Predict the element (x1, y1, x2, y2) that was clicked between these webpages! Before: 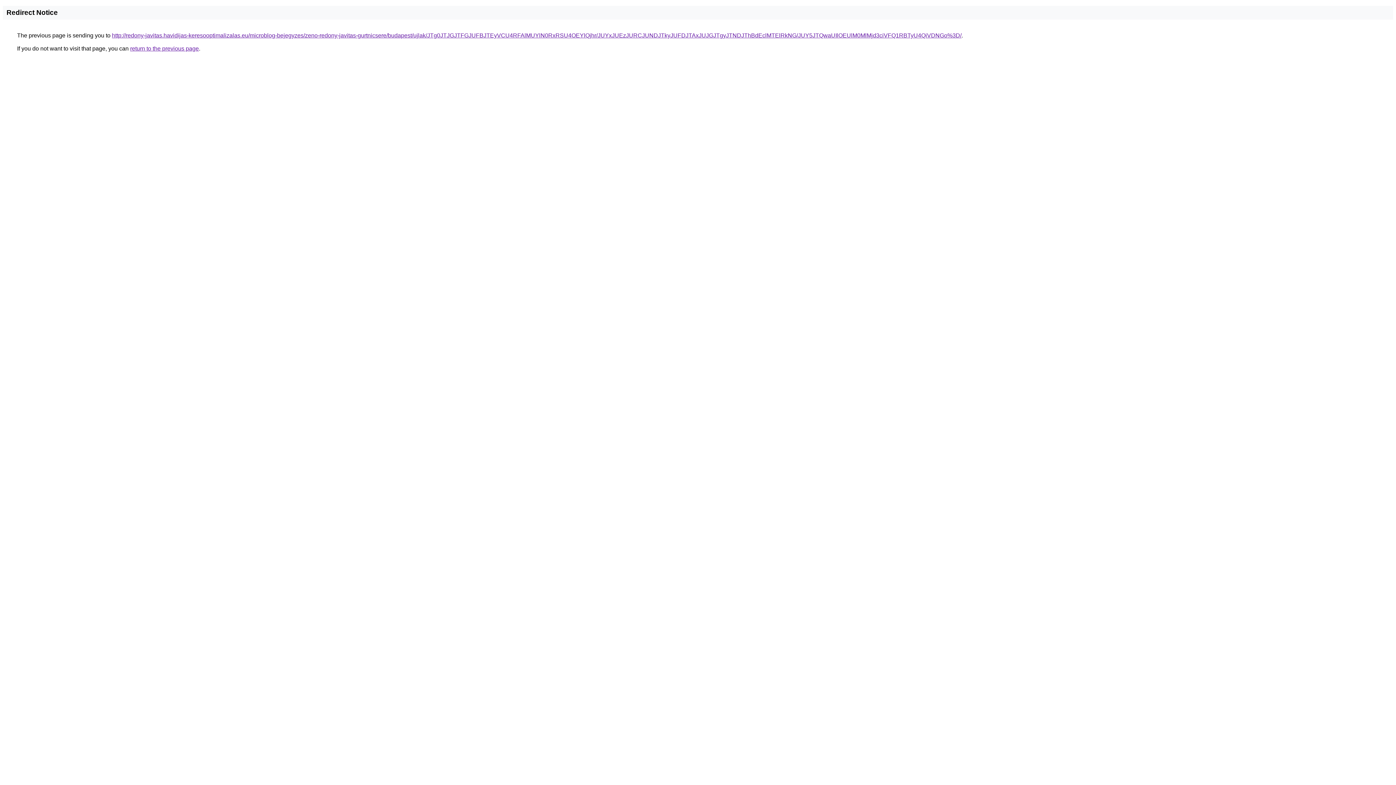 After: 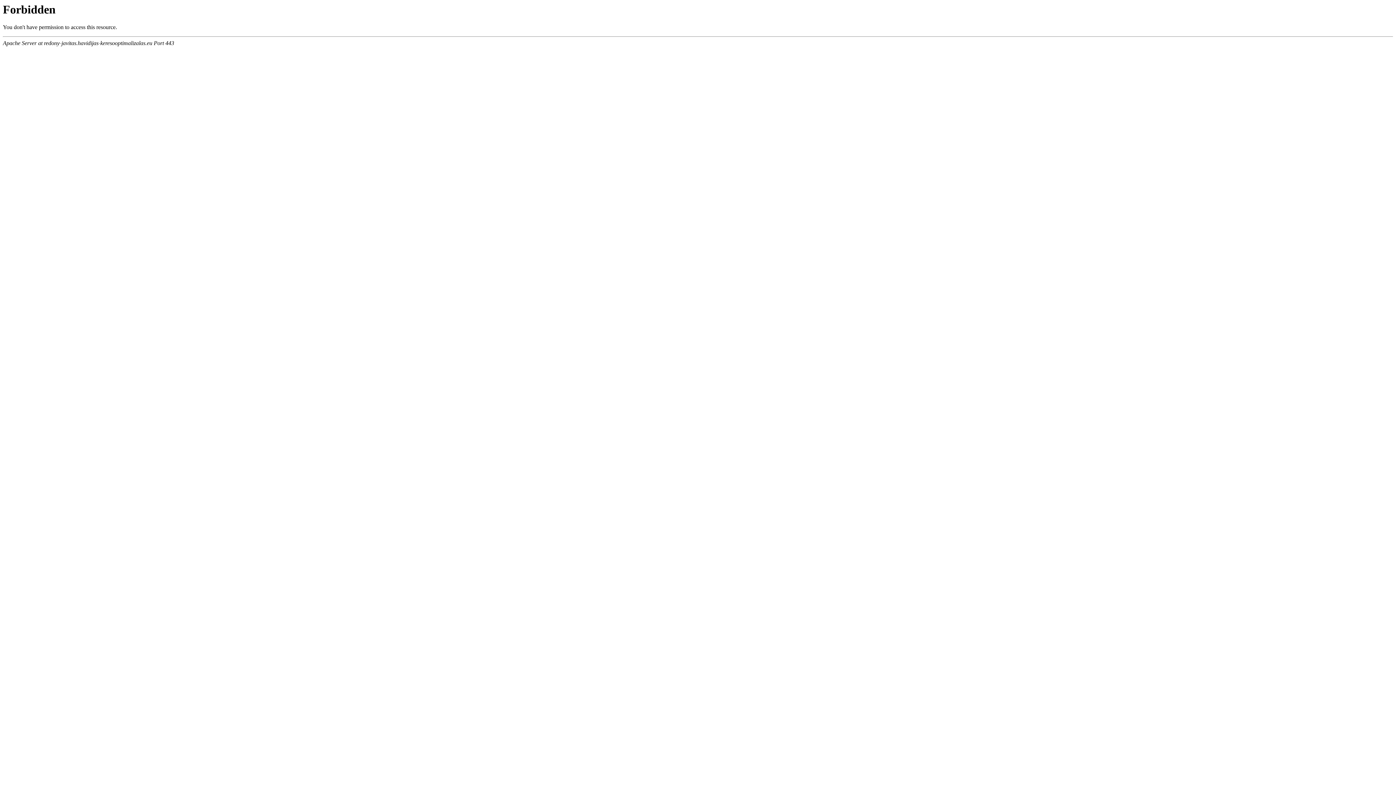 Action: label: http://redony-javitas.havidijas-keresooptimalizalas.eu/microblog-bejegyzes/zeno-redony-javitas-gurtnicsere/budapest/ujlak/JTg0JTJGJTFGJUFBJTEyVCU4RFAlMUYlN0RxRSU4OEYlQjhr/JUYxJUEzJURCJUNDJTkyJUFDJTAxJUJGJTgyJTNDJThBdEclMTElRkNG/JUY5JTQwaUIlOEUlM0MlMjd3ciVFQ1RBTyU4QiVDNGo%3D/ bbox: (112, 32, 961, 38)